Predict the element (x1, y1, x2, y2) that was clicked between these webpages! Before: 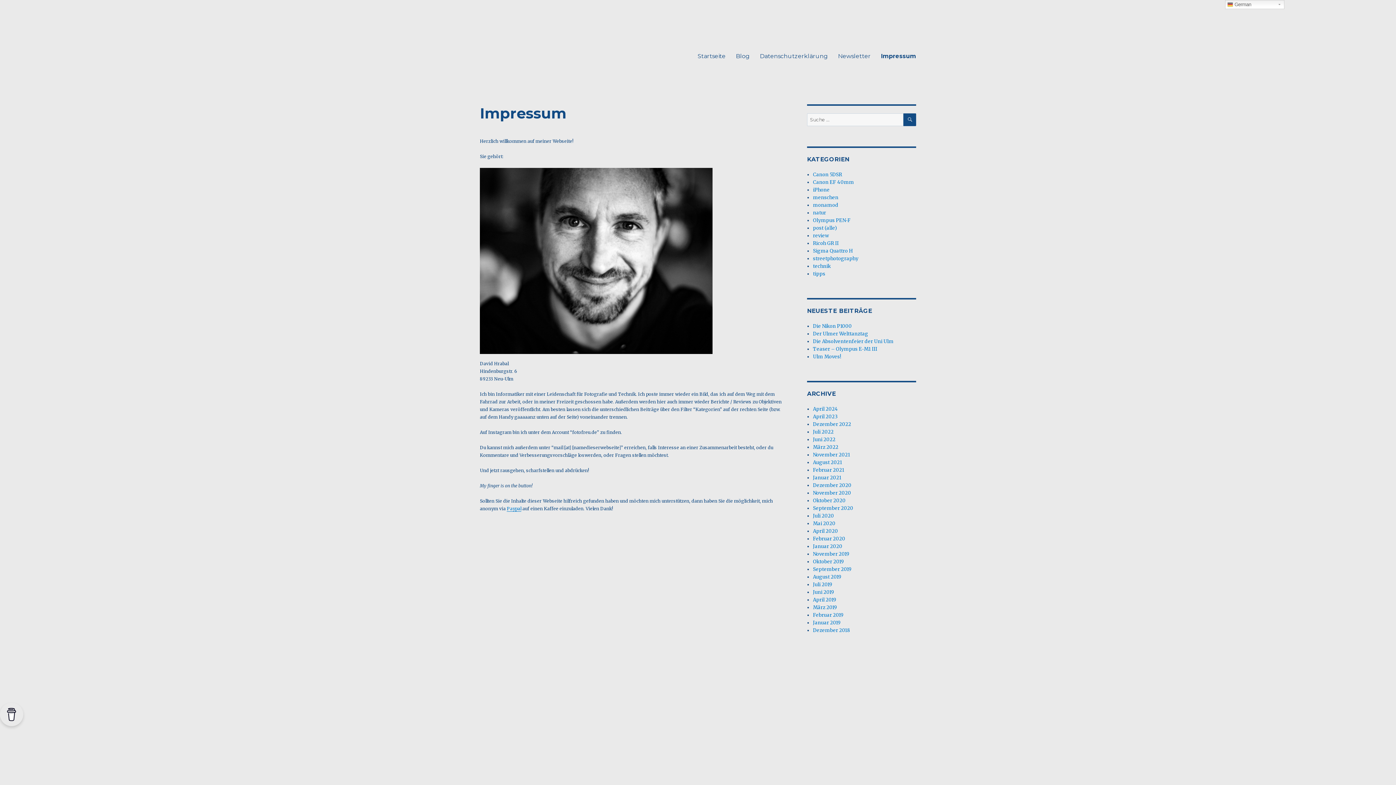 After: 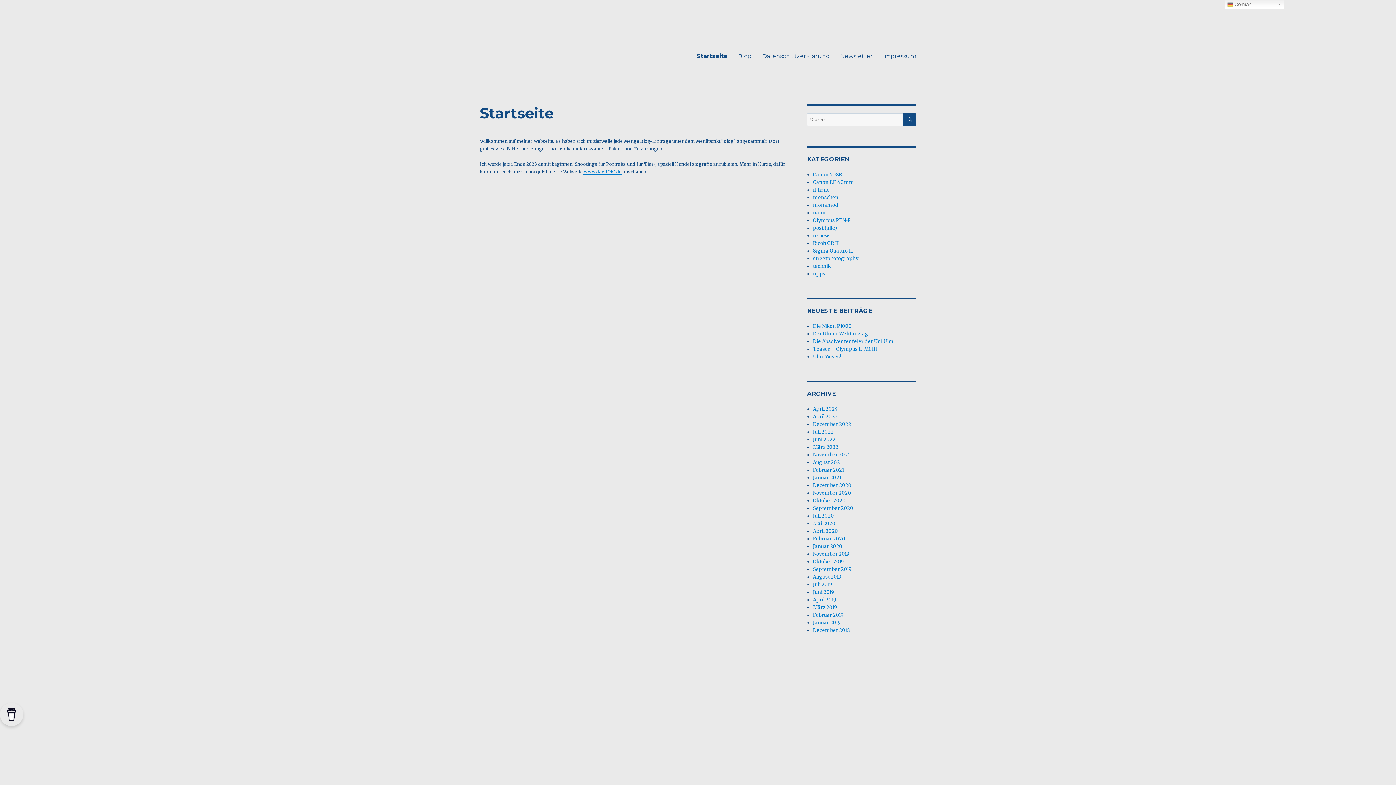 Action: bbox: (692, 48, 730, 63) label: Startseite